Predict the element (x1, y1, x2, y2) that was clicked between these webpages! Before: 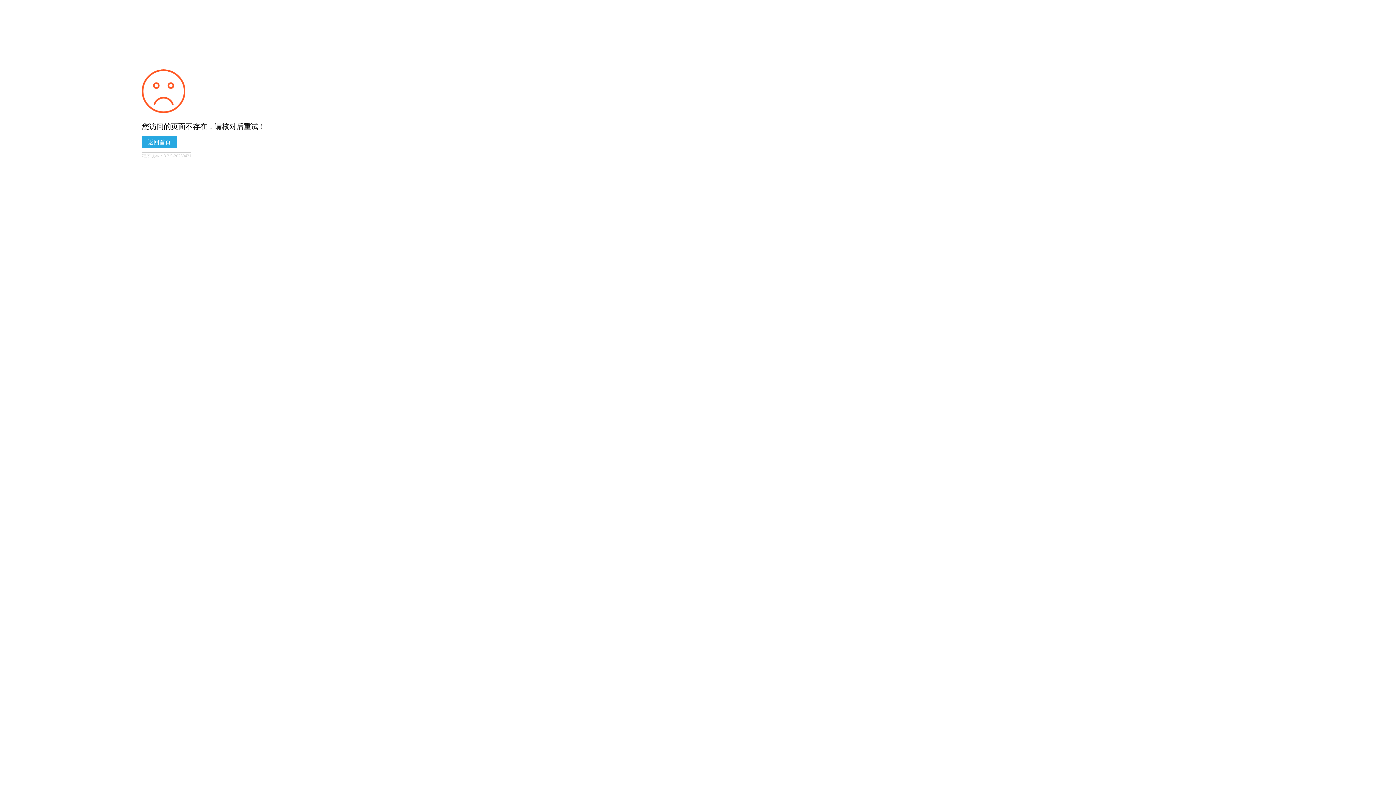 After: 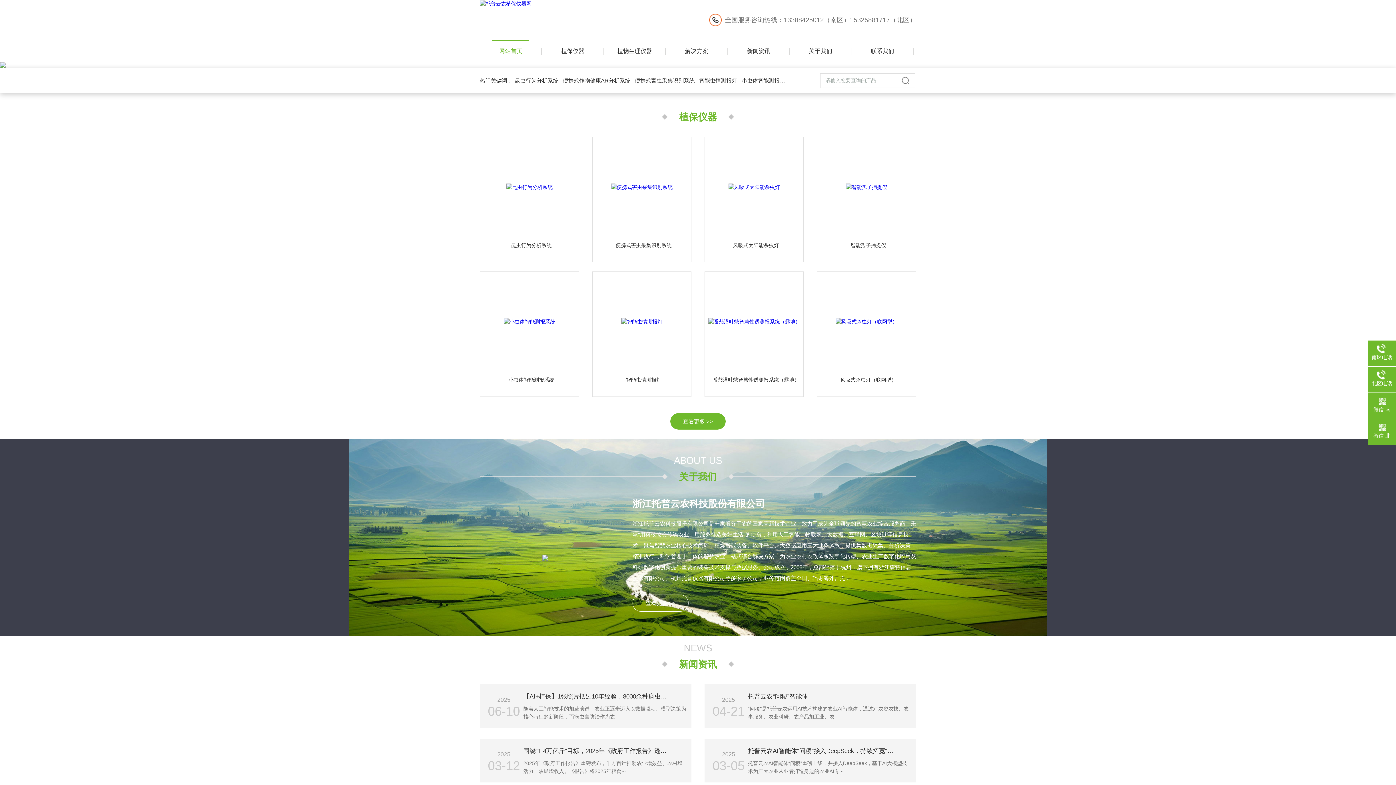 Action: label: 返回首页 bbox: (141, 136, 176, 148)